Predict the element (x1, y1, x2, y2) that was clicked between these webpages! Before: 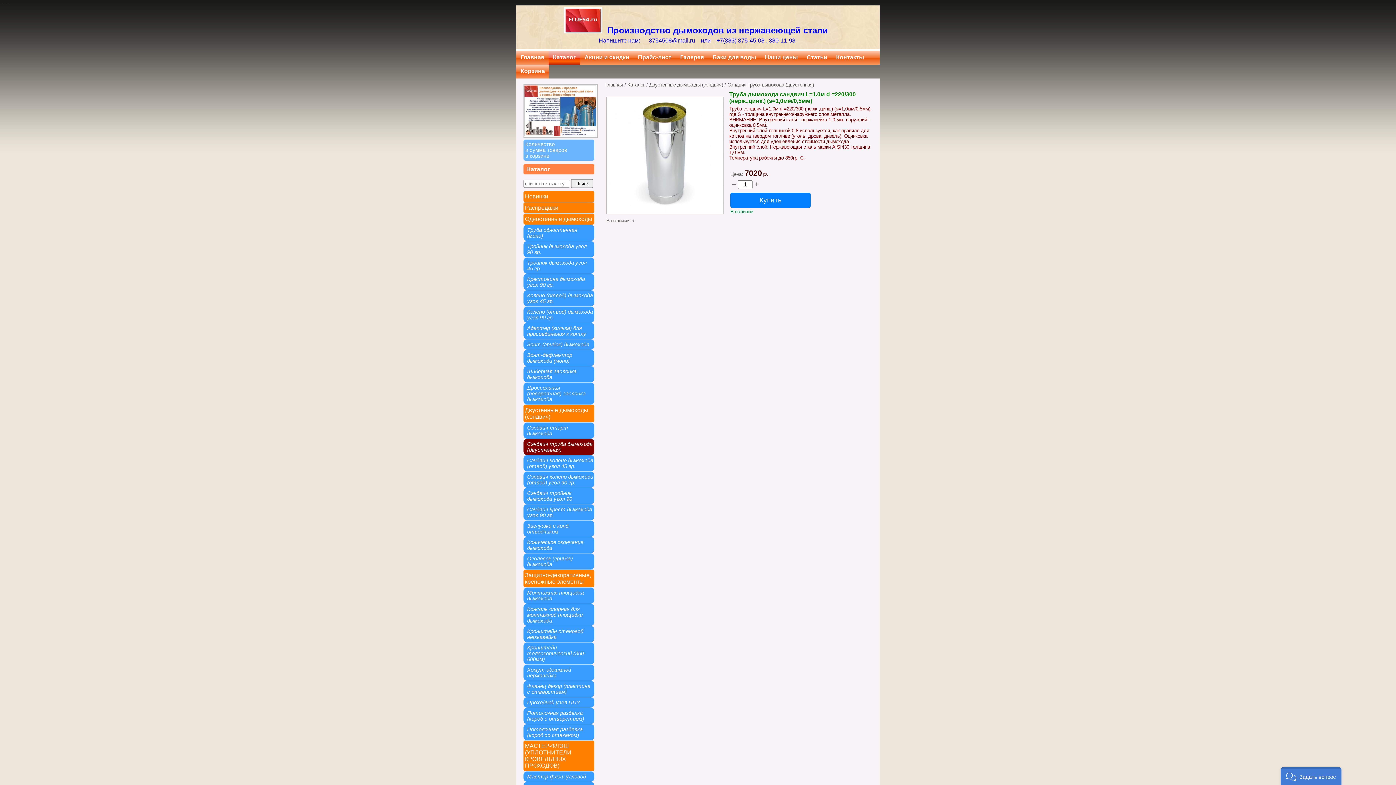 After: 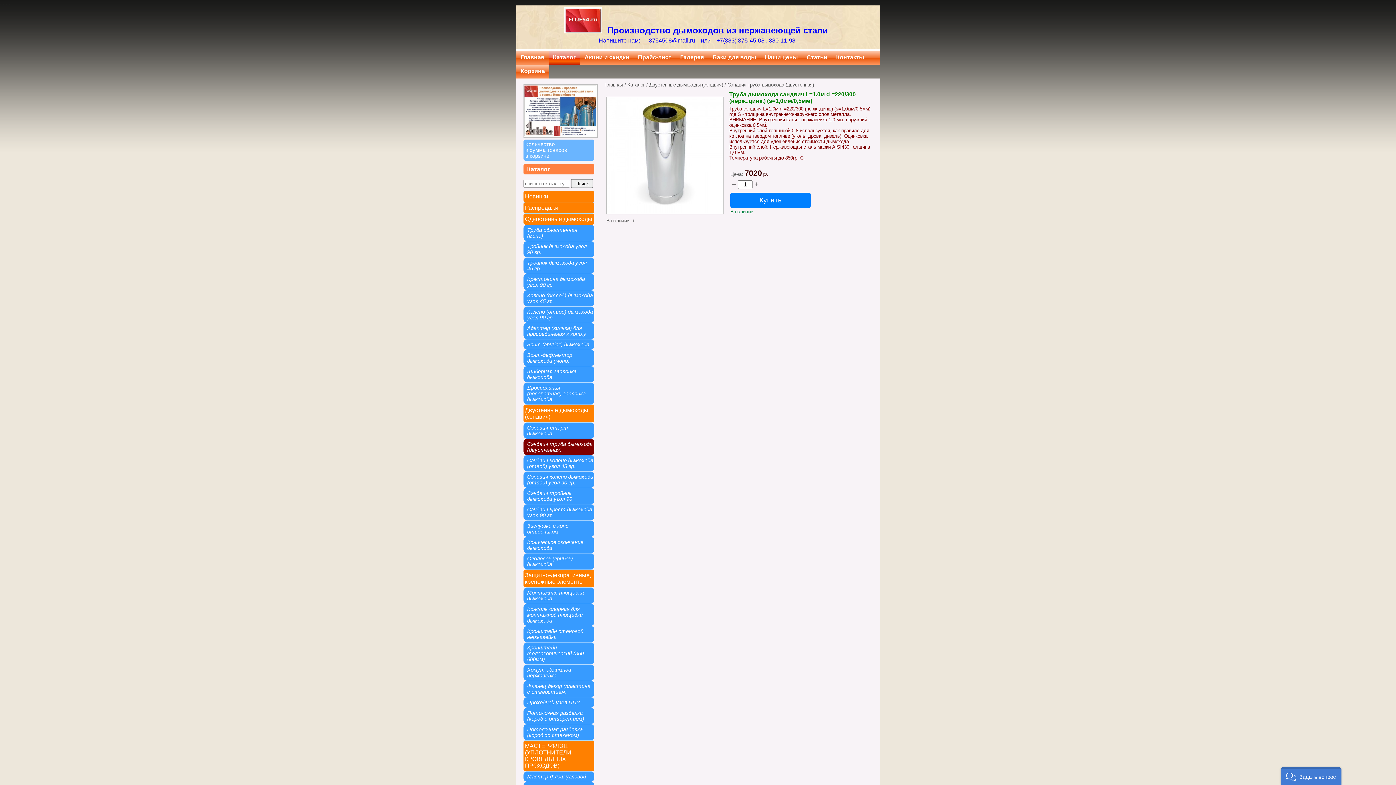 Action: label: 380-11-98 bbox: (769, 37, 795, 43)